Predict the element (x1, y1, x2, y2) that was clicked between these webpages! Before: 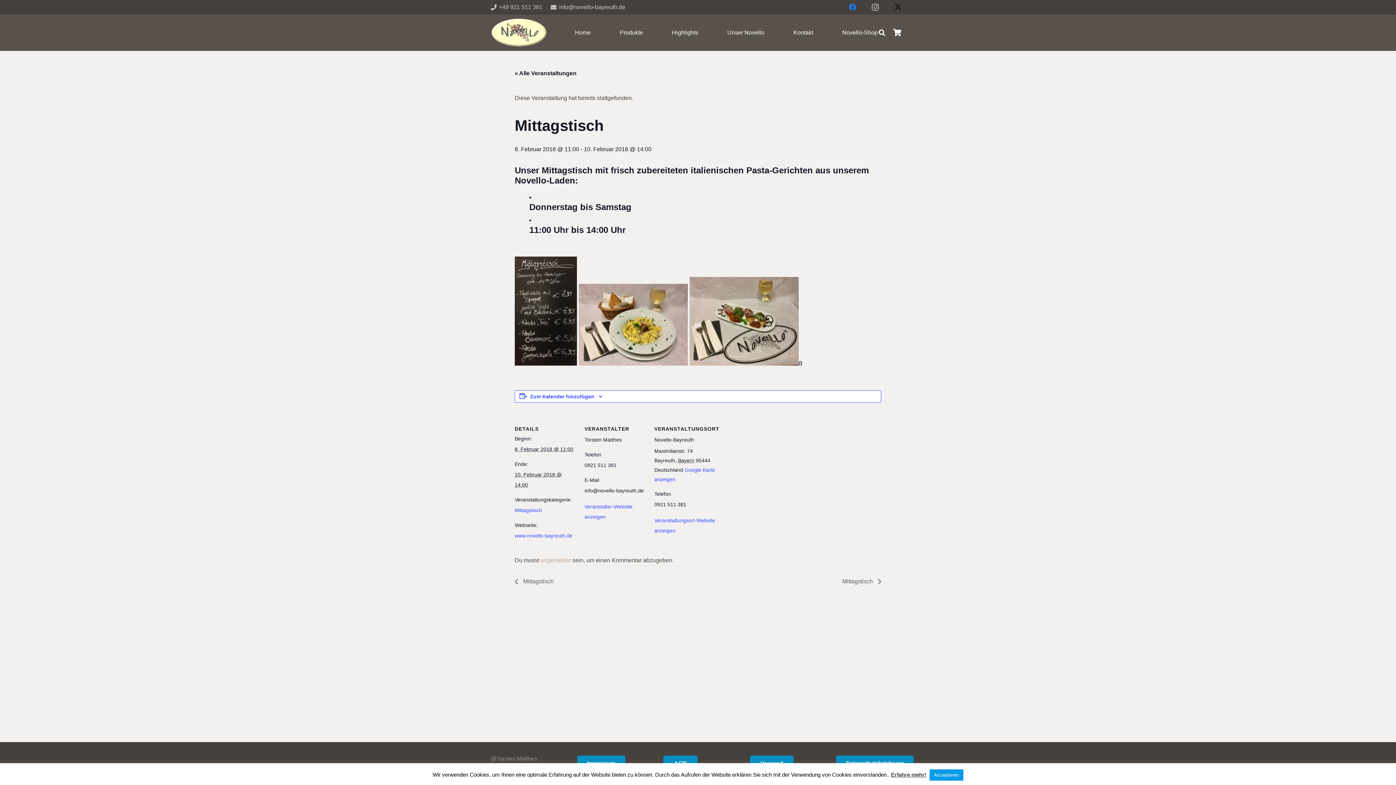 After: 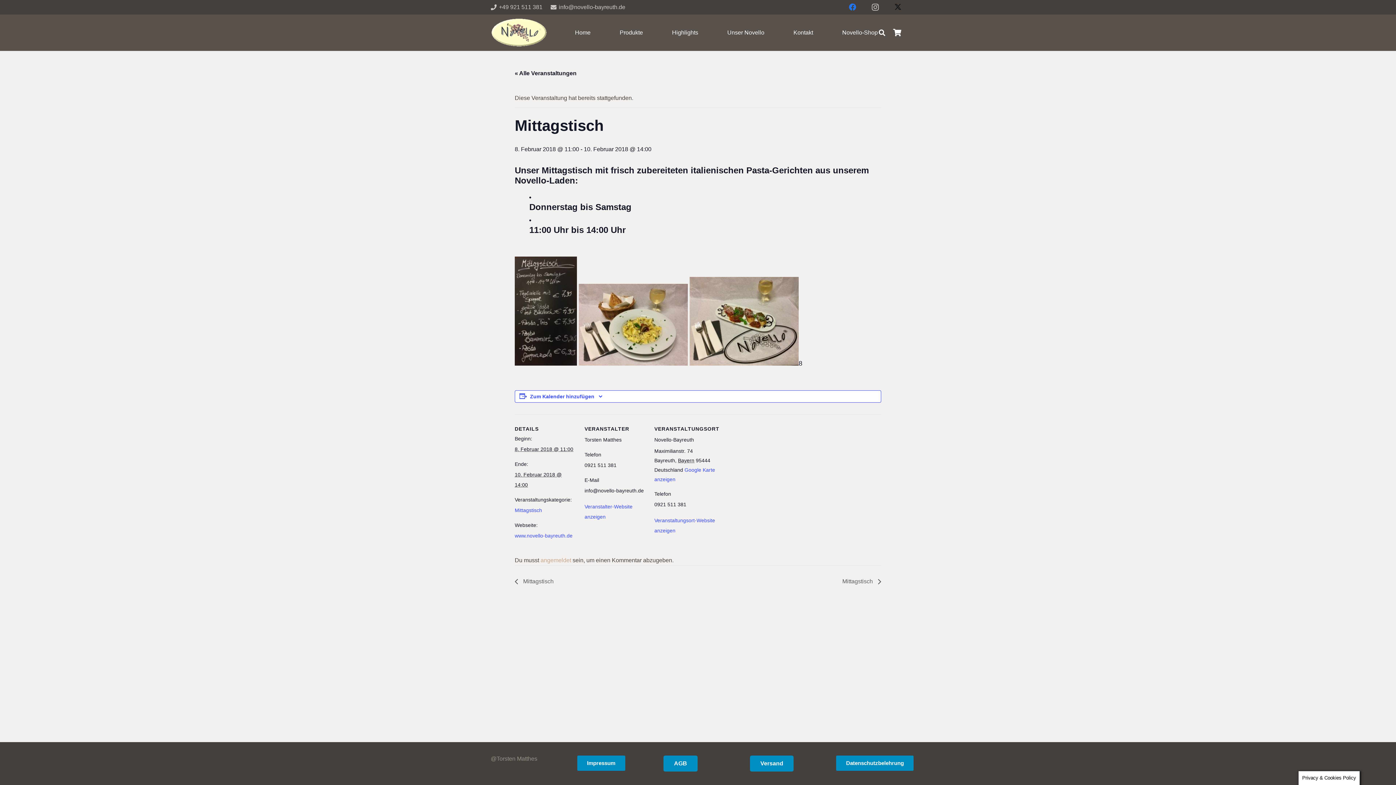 Action: bbox: (929, 769, 963, 781) label: Akzeptieren